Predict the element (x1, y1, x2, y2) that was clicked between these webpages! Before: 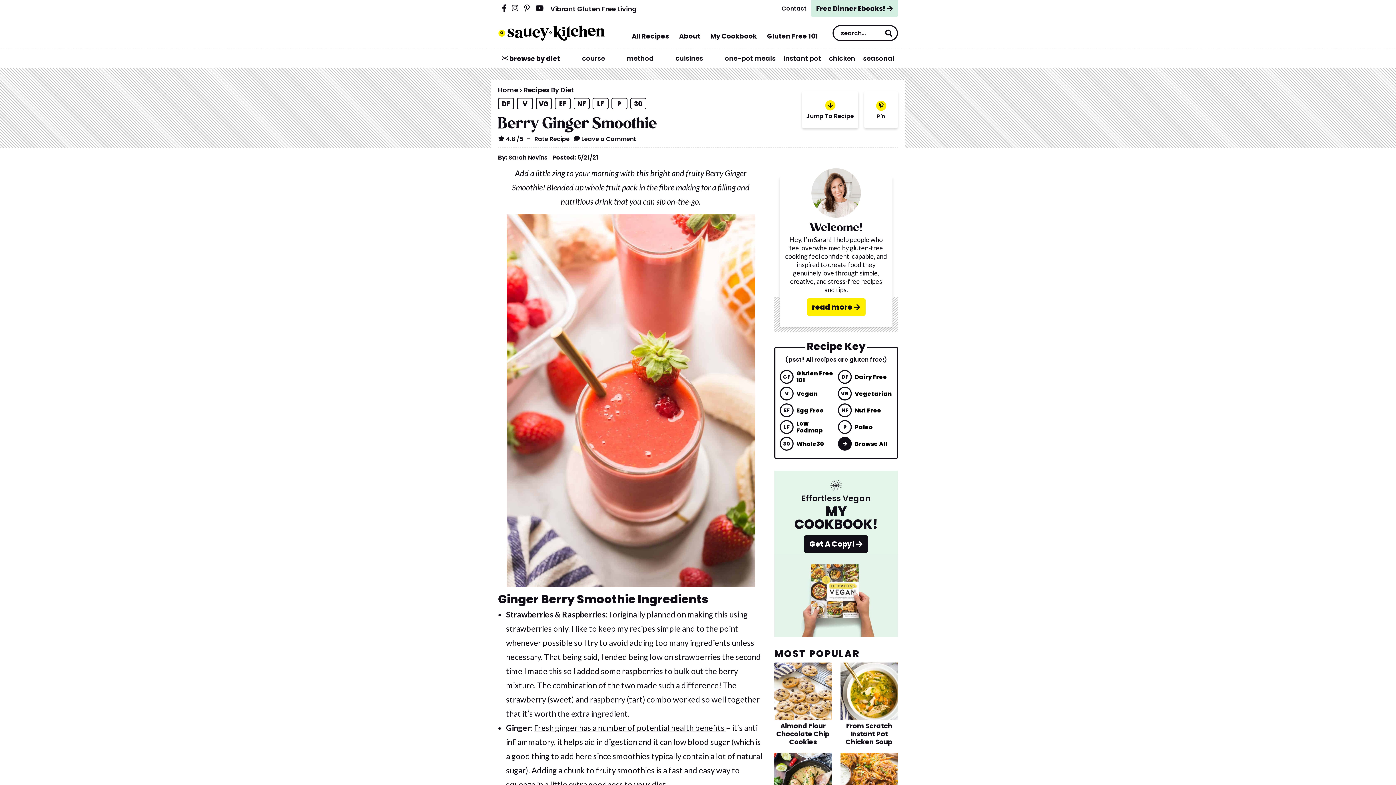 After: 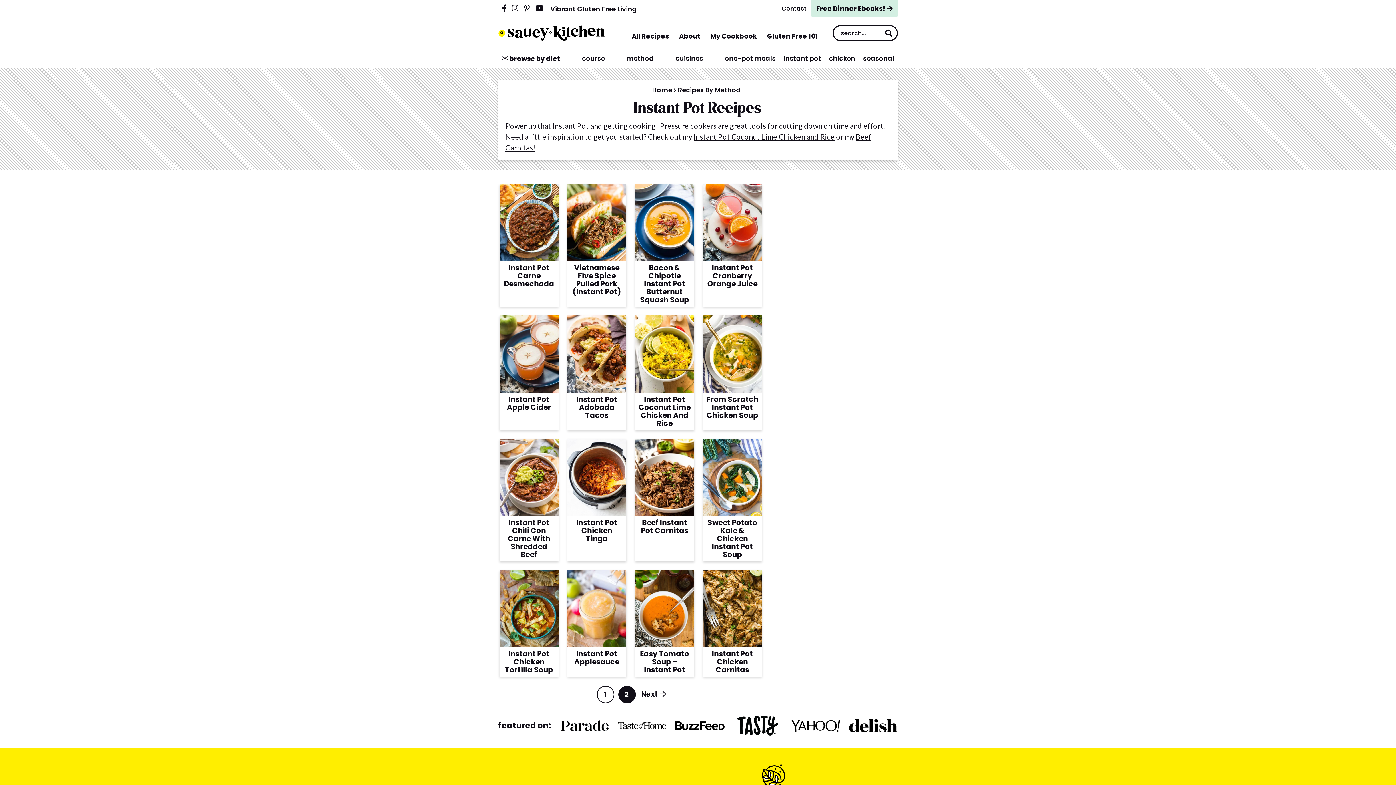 Action: label: instant pot bbox: (780, 49, 825, 67)